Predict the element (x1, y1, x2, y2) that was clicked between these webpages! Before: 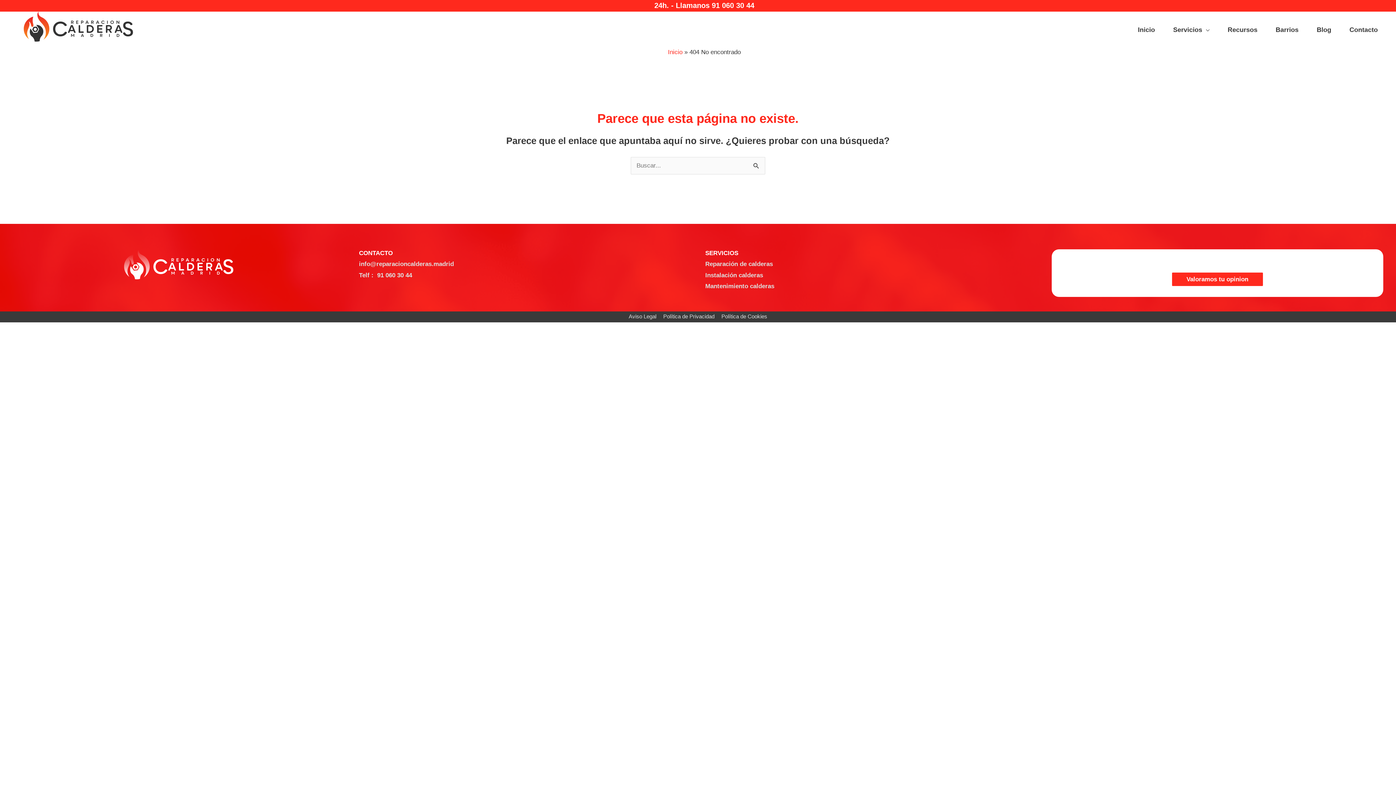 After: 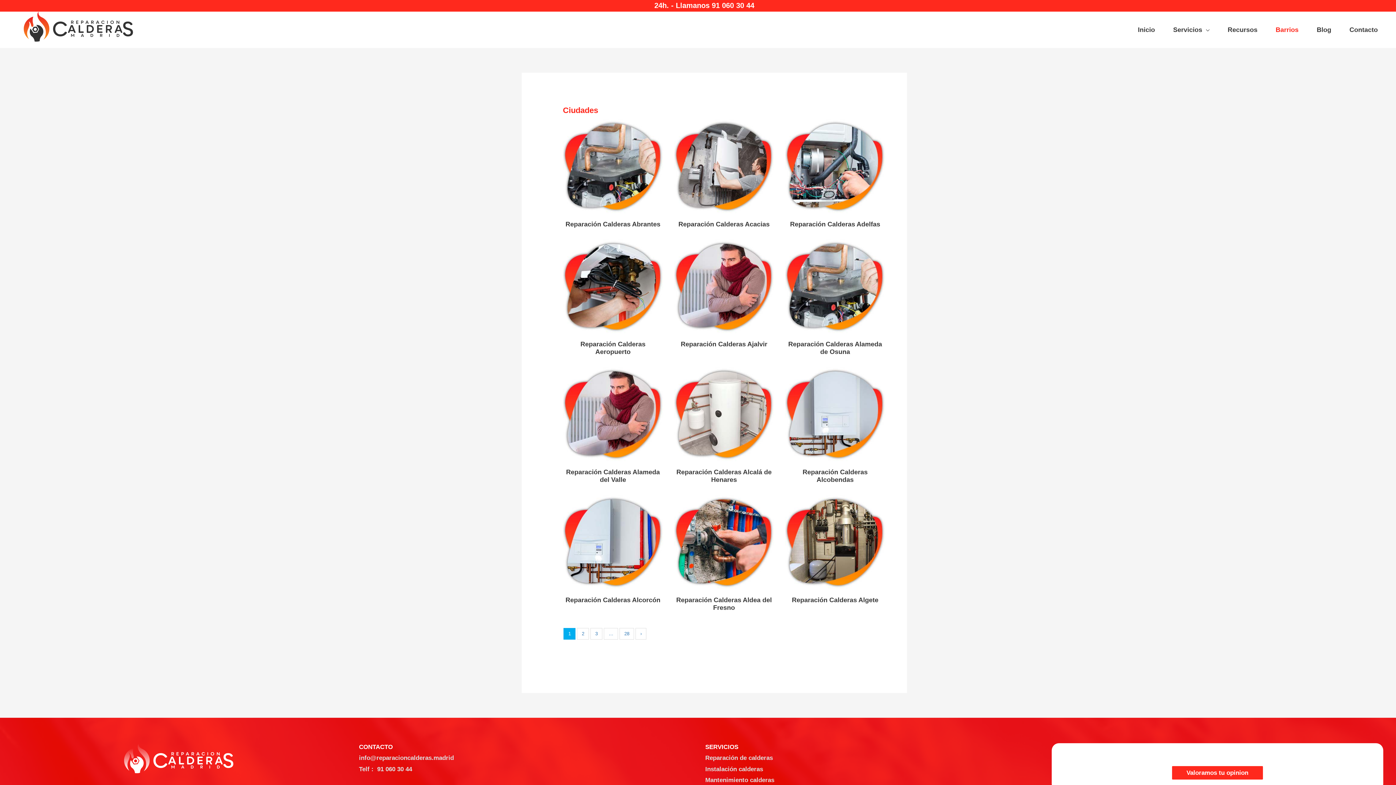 Action: bbox: (1276, 21, 1317, 38) label: Barrios